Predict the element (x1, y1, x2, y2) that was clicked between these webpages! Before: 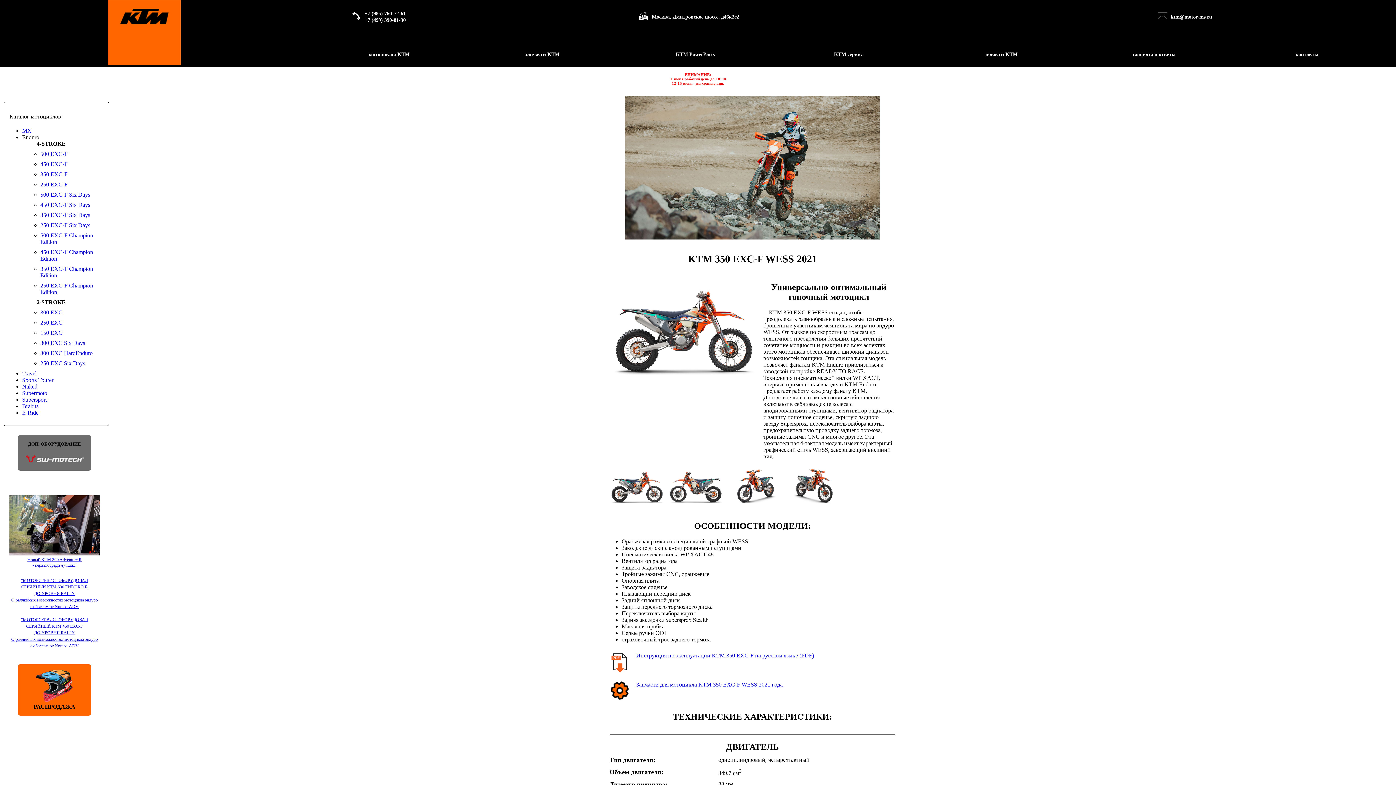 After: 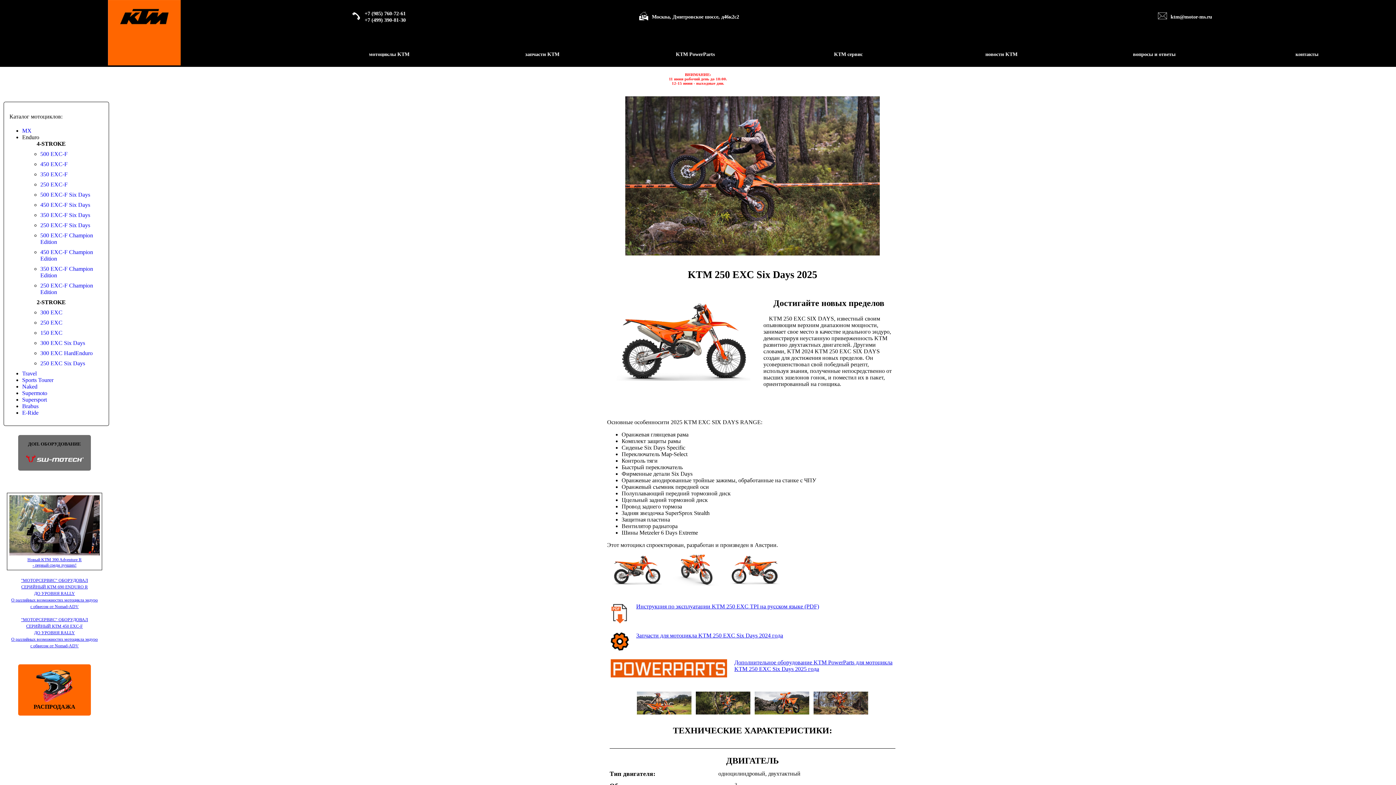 Action: label: 250 EXC Six Days bbox: (40, 360, 85, 366)